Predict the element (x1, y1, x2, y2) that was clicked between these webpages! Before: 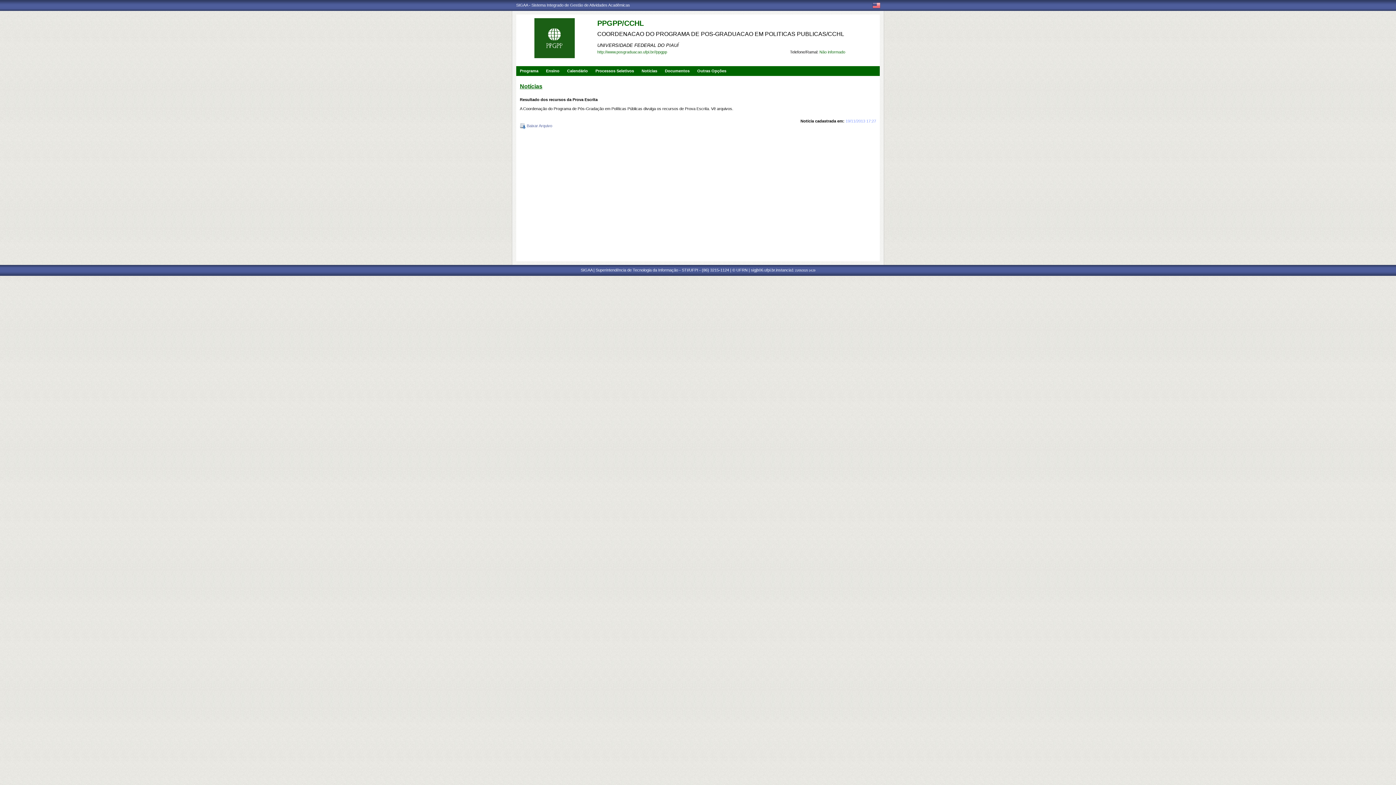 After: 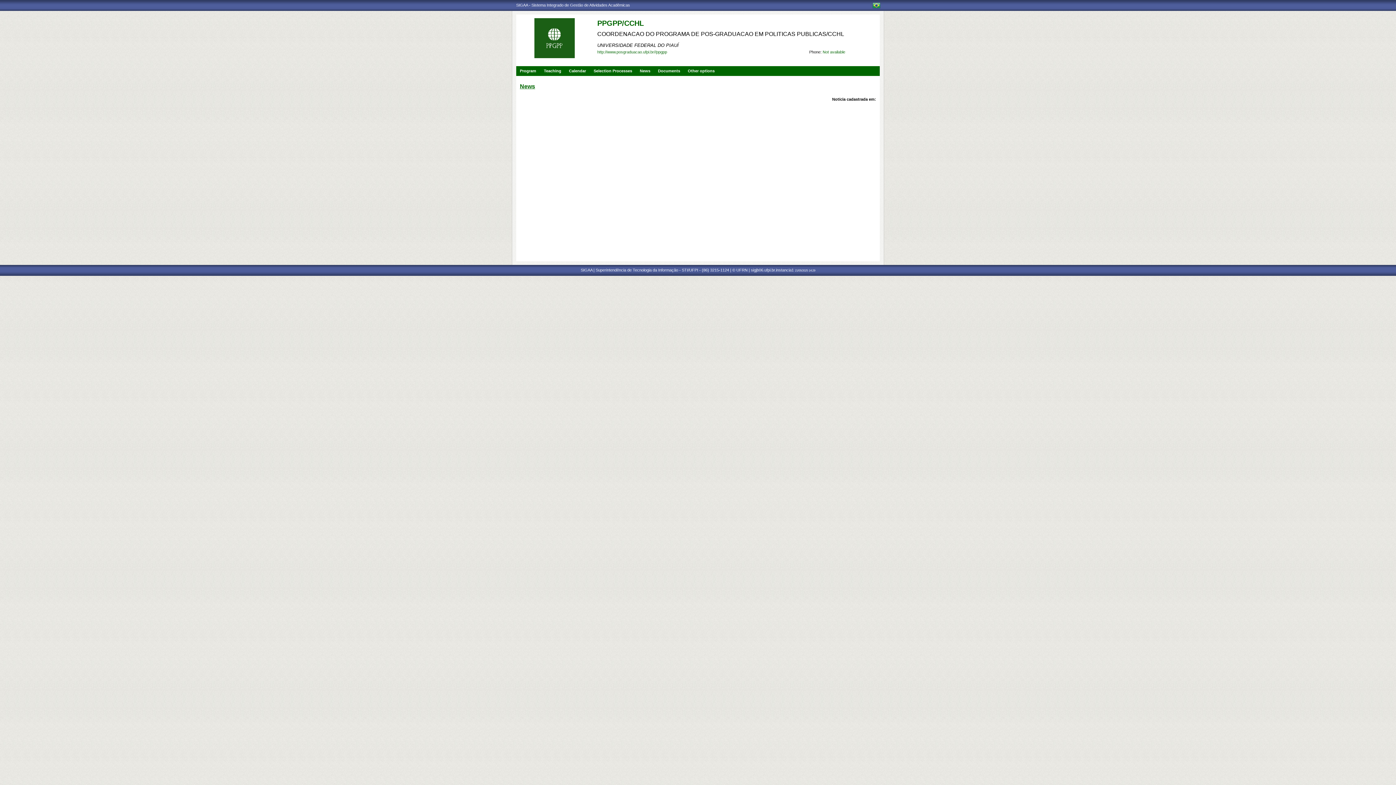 Action: bbox: (872, 4, 880, 9)